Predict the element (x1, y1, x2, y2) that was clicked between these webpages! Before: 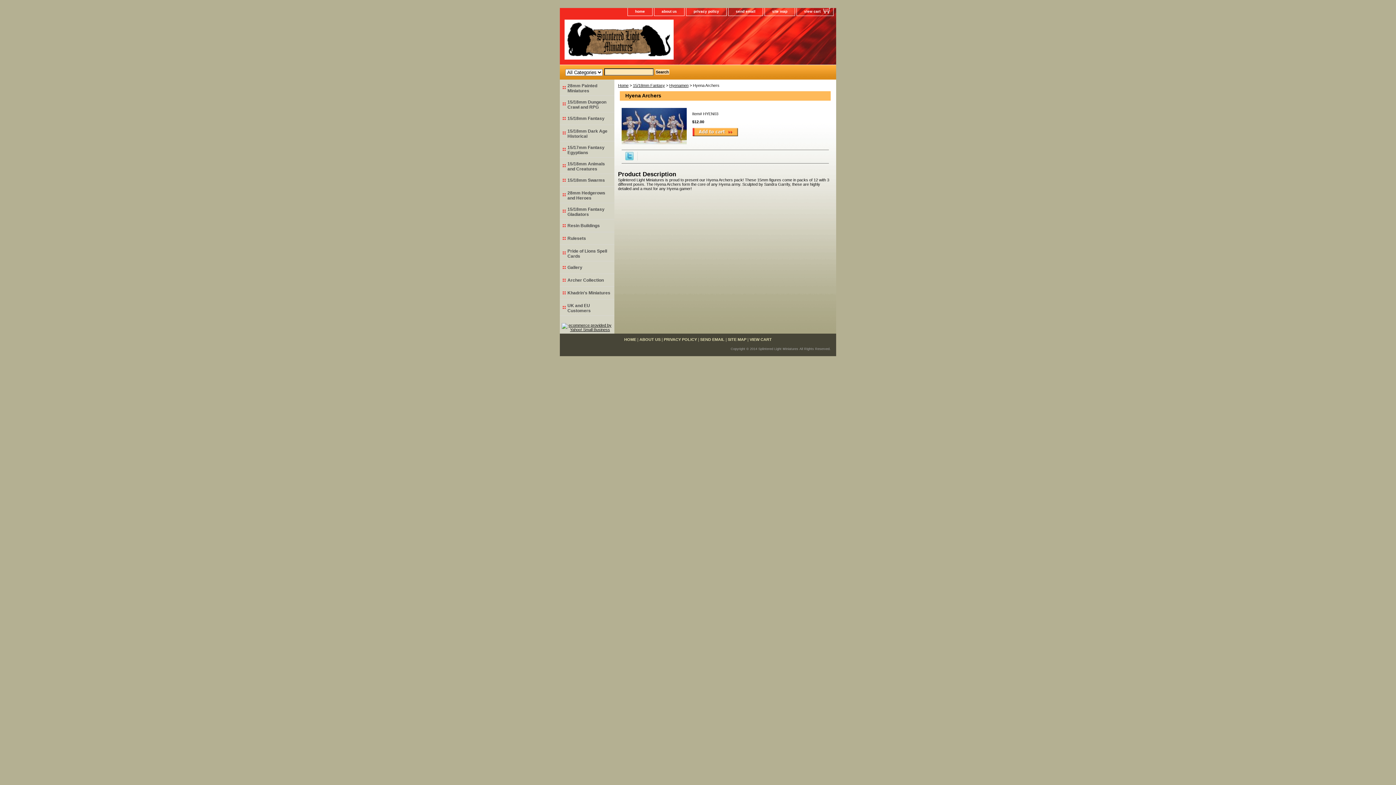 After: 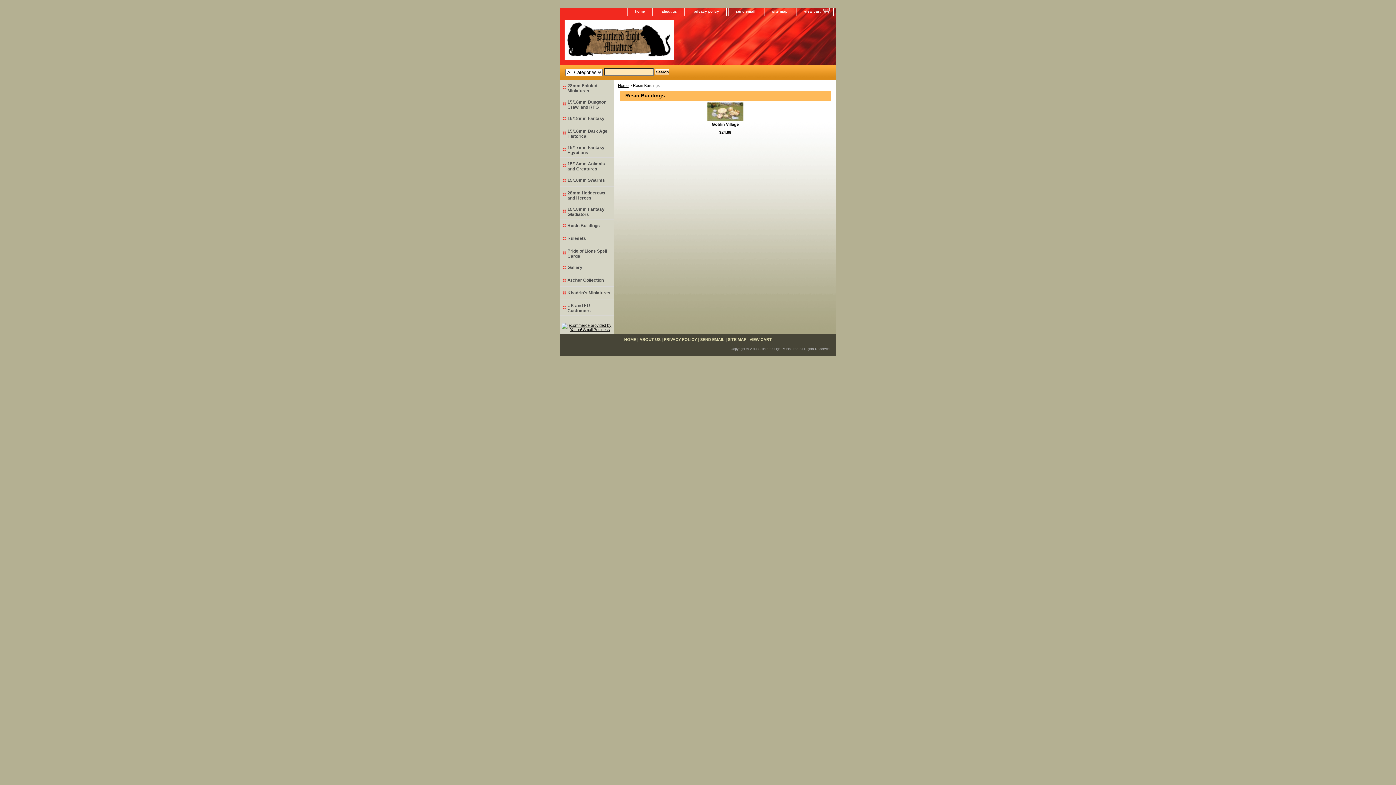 Action: label: Resin Buildings bbox: (560, 219, 614, 232)